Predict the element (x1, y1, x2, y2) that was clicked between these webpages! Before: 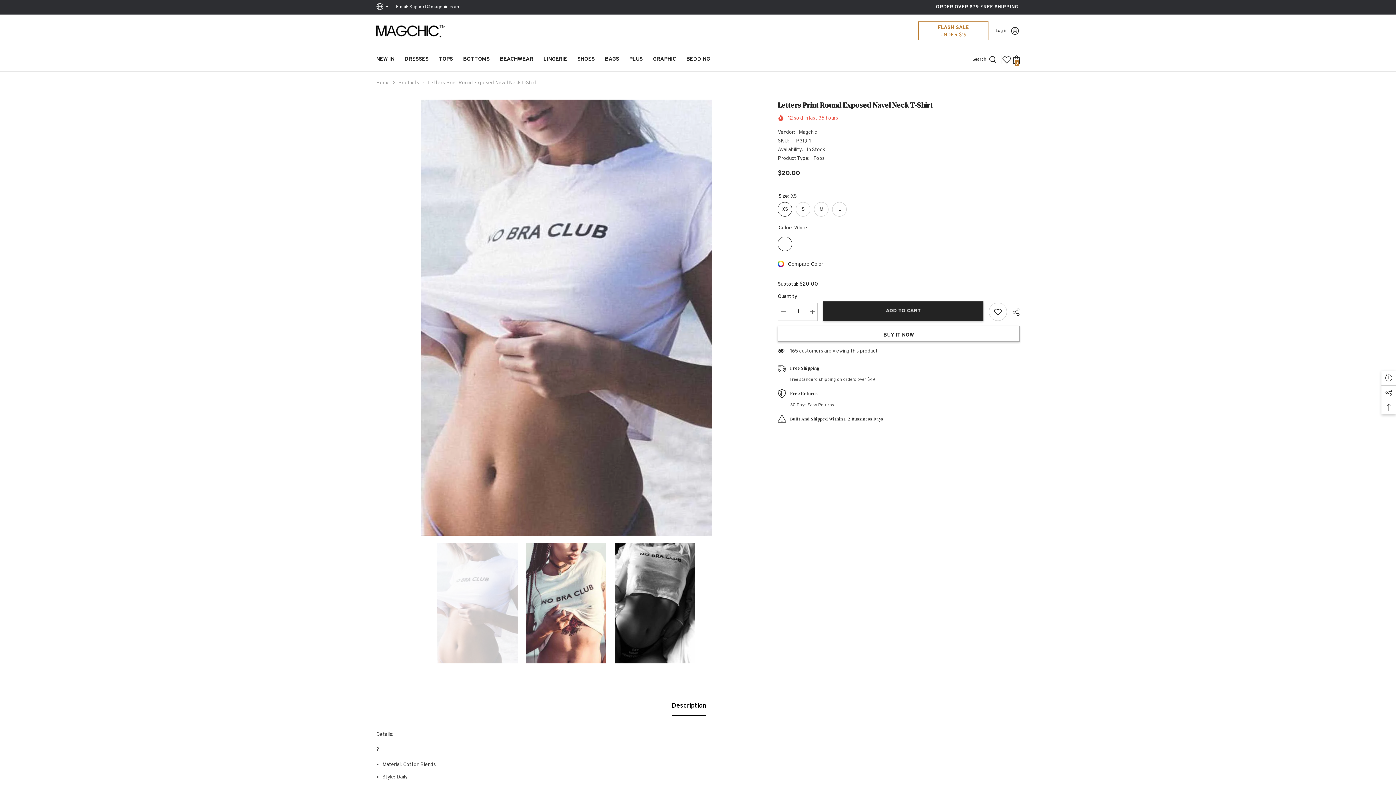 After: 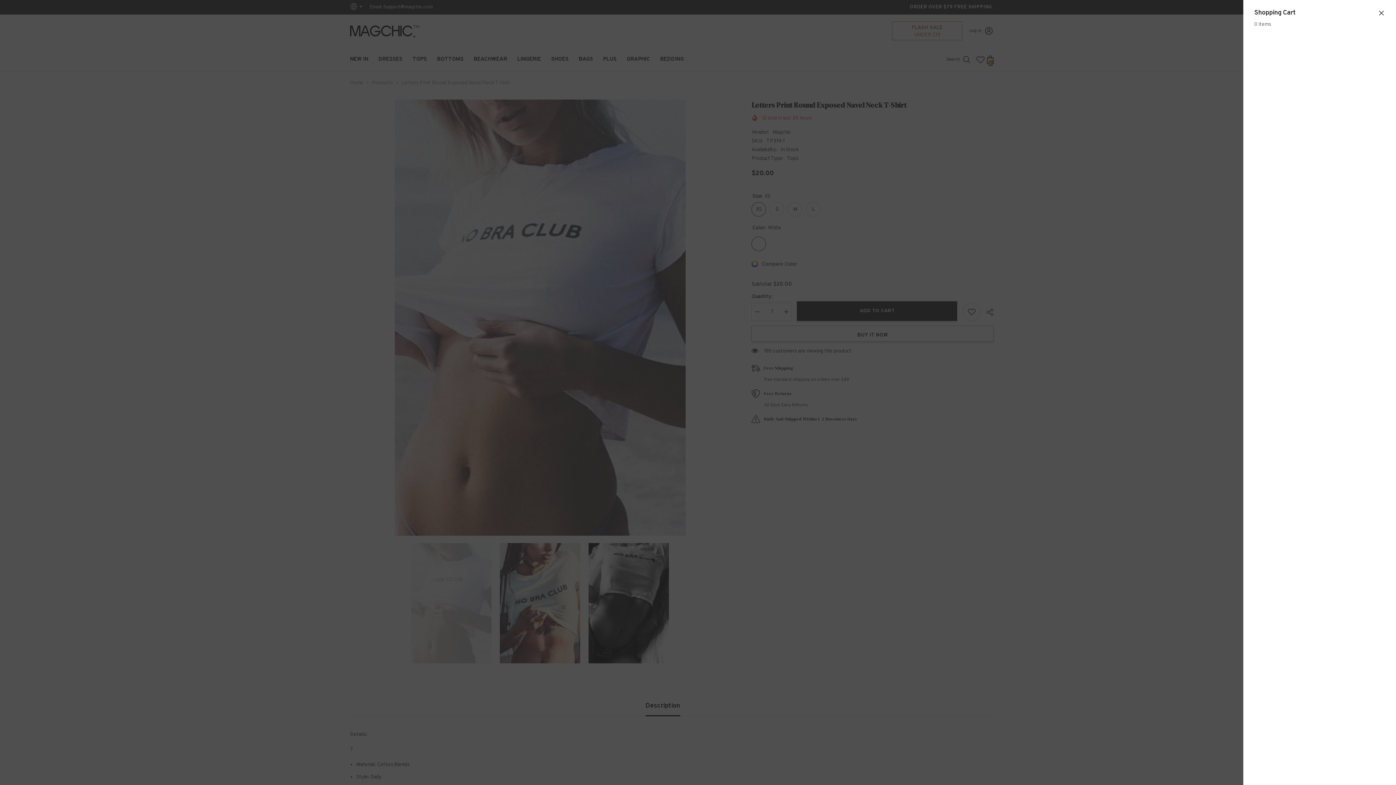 Action: label: Cart
0
0 items bbox: (1011, 52, 1020, 66)